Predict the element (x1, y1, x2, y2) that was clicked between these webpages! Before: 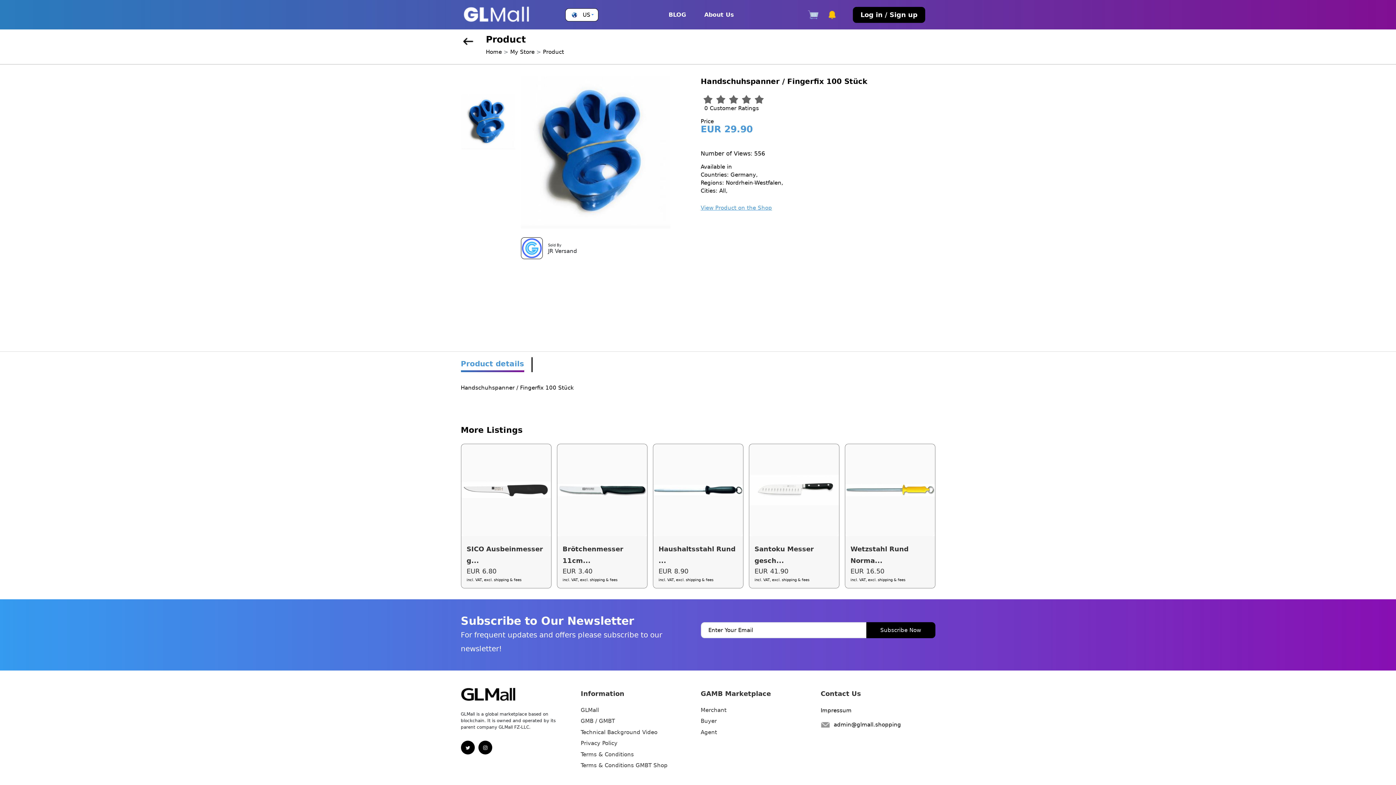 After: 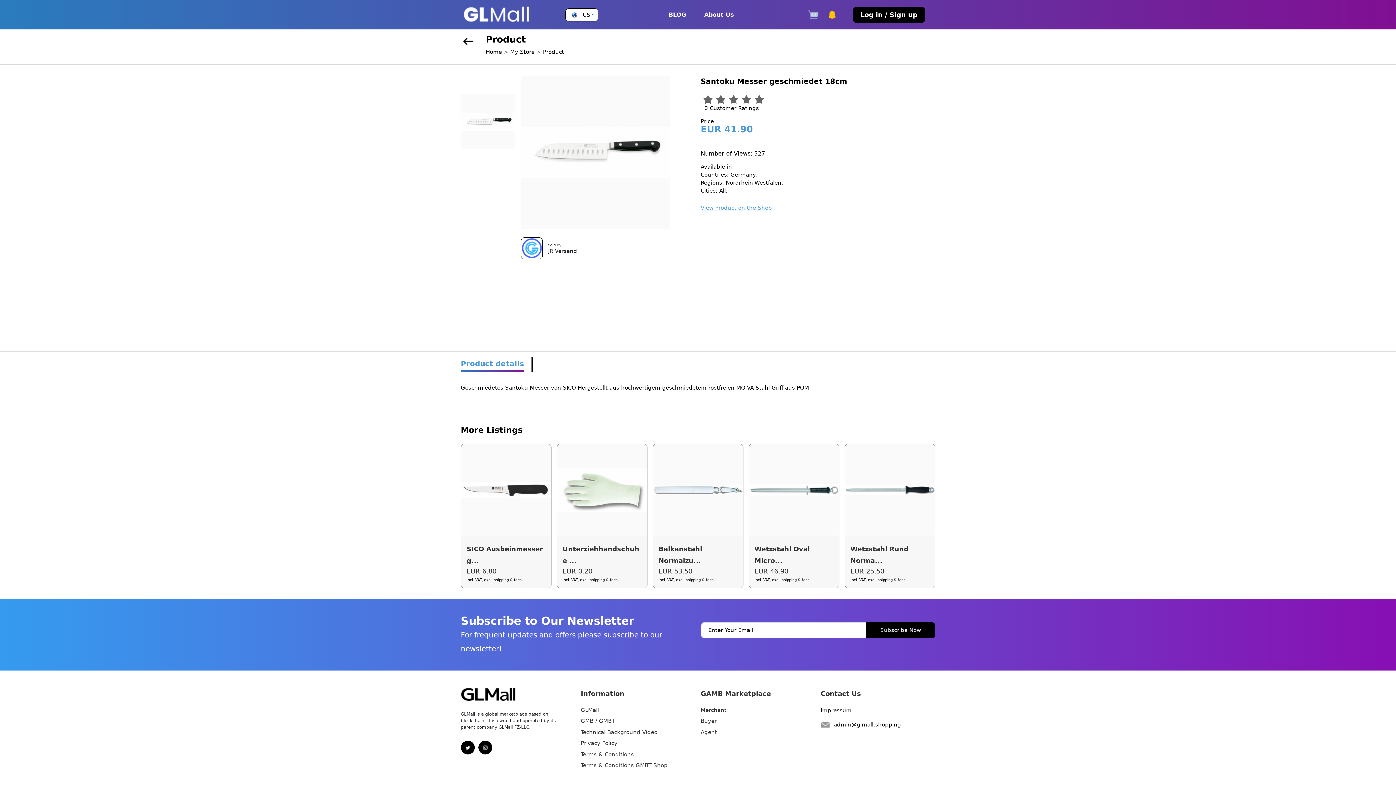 Action: label: Santoku Messer gesch...
EUR 41.90
incl. VAT, excl. shipping & fees bbox: (748, 444, 839, 588)